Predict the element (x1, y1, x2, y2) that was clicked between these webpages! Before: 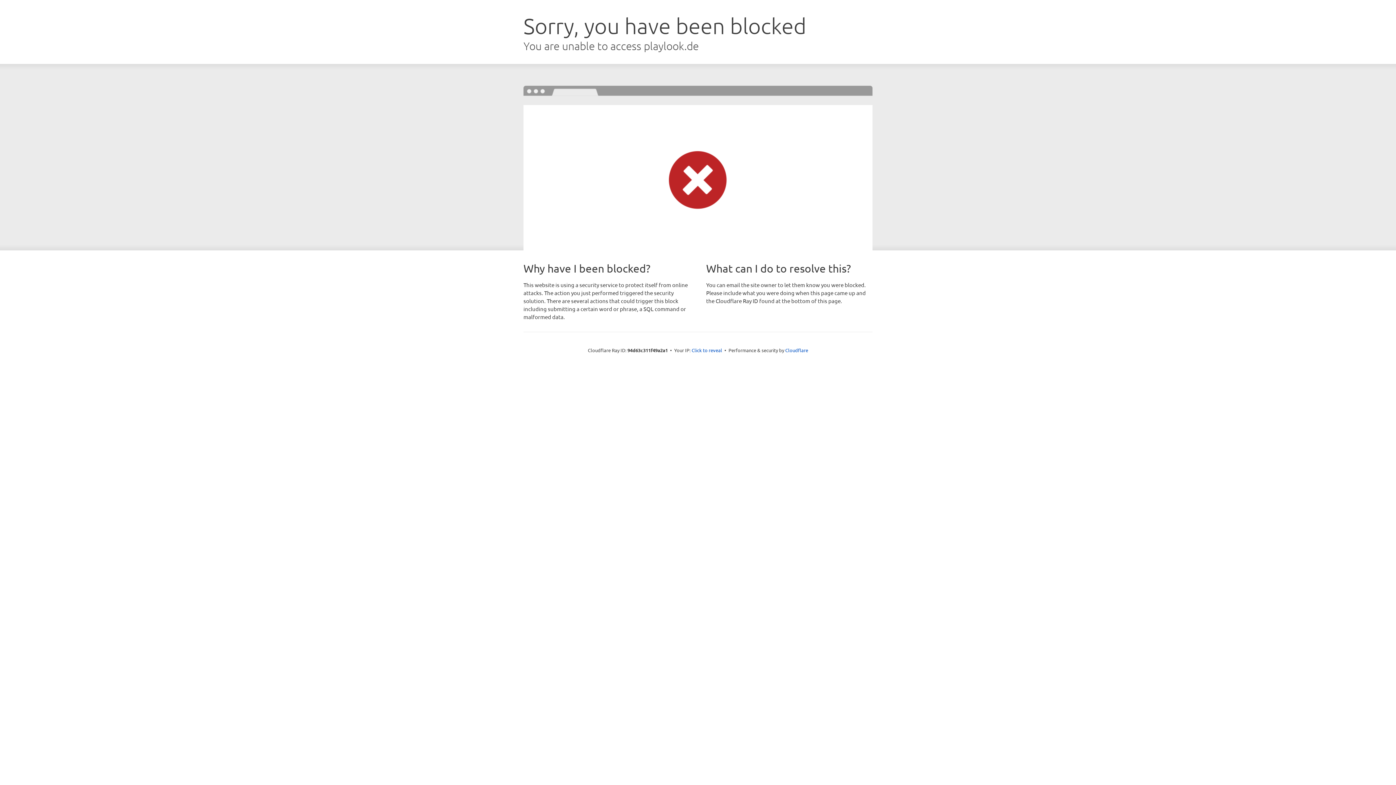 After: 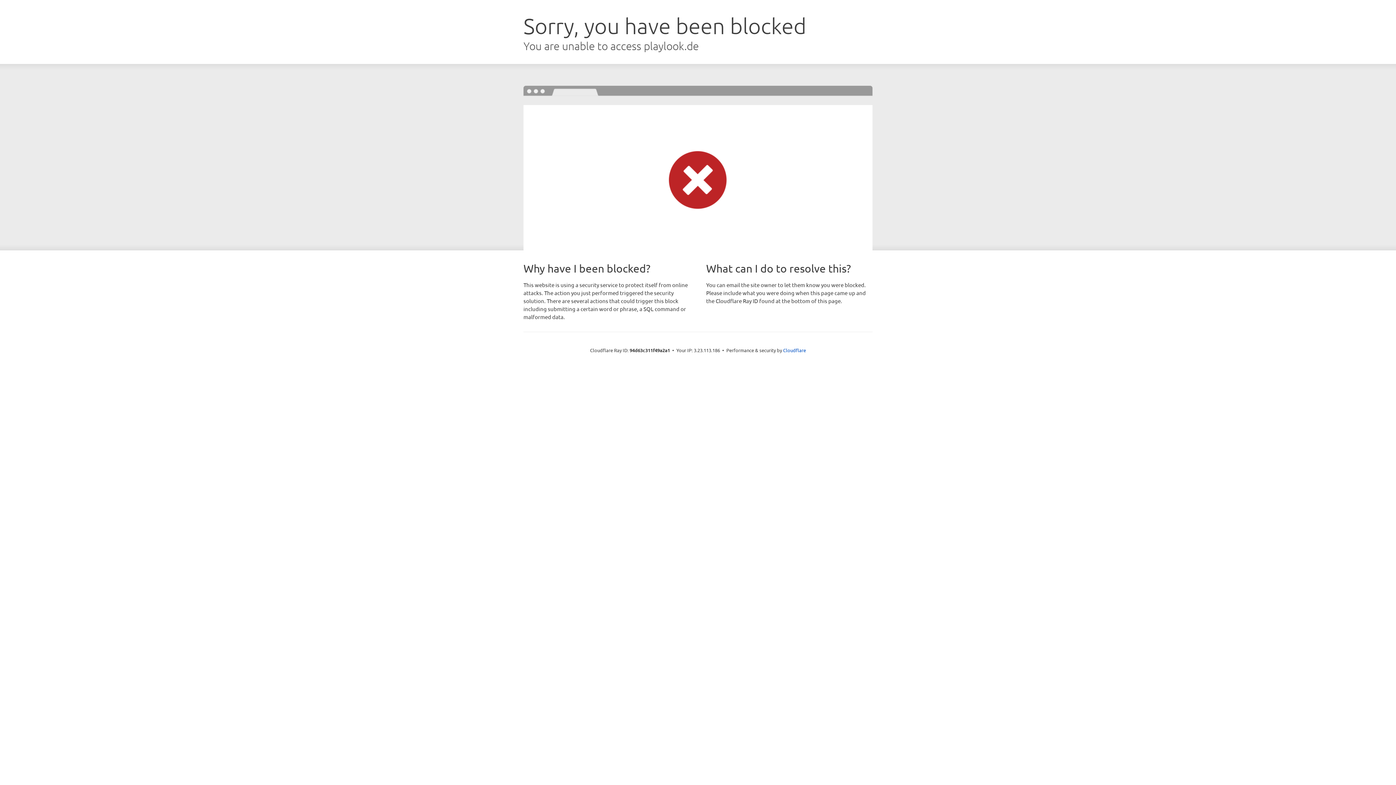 Action: label: Click to reveal bbox: (691, 346, 722, 353)